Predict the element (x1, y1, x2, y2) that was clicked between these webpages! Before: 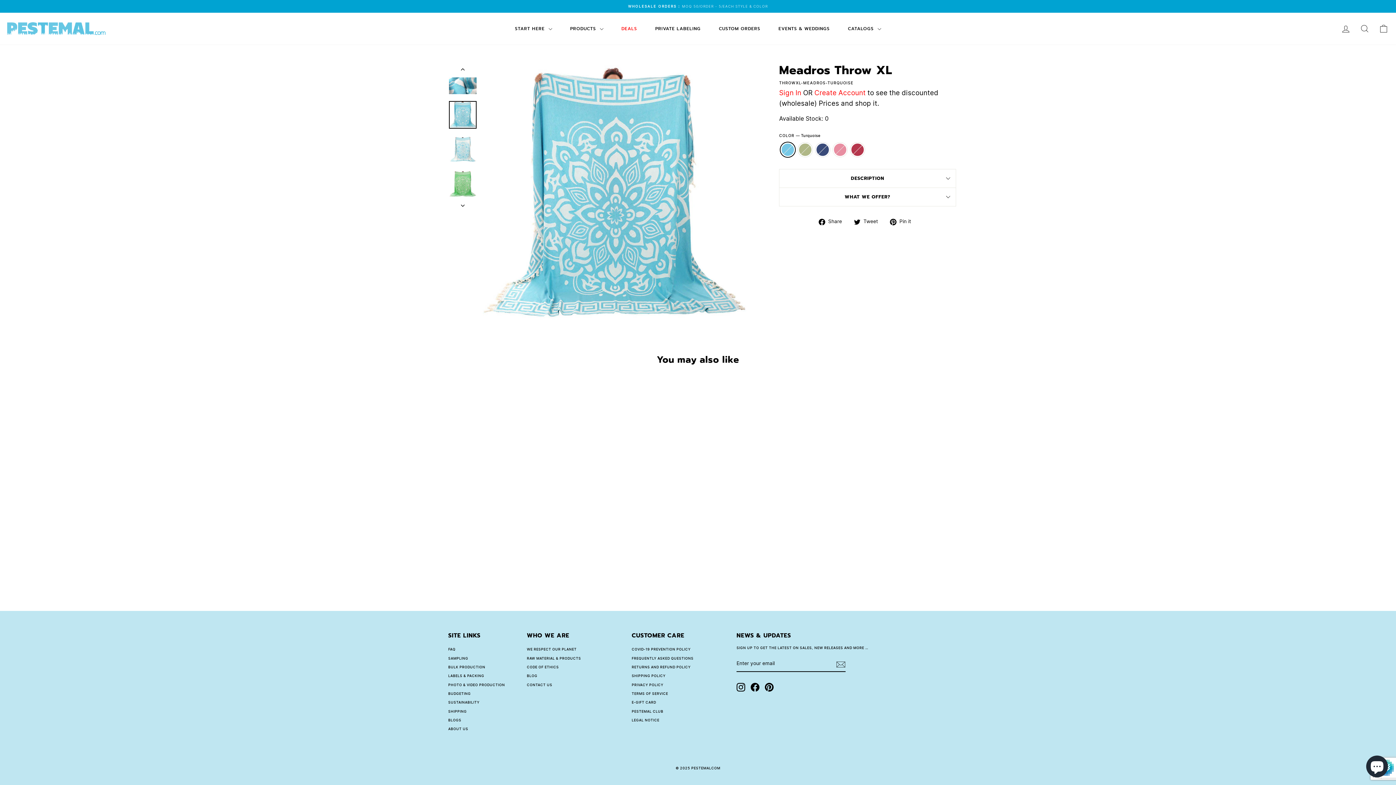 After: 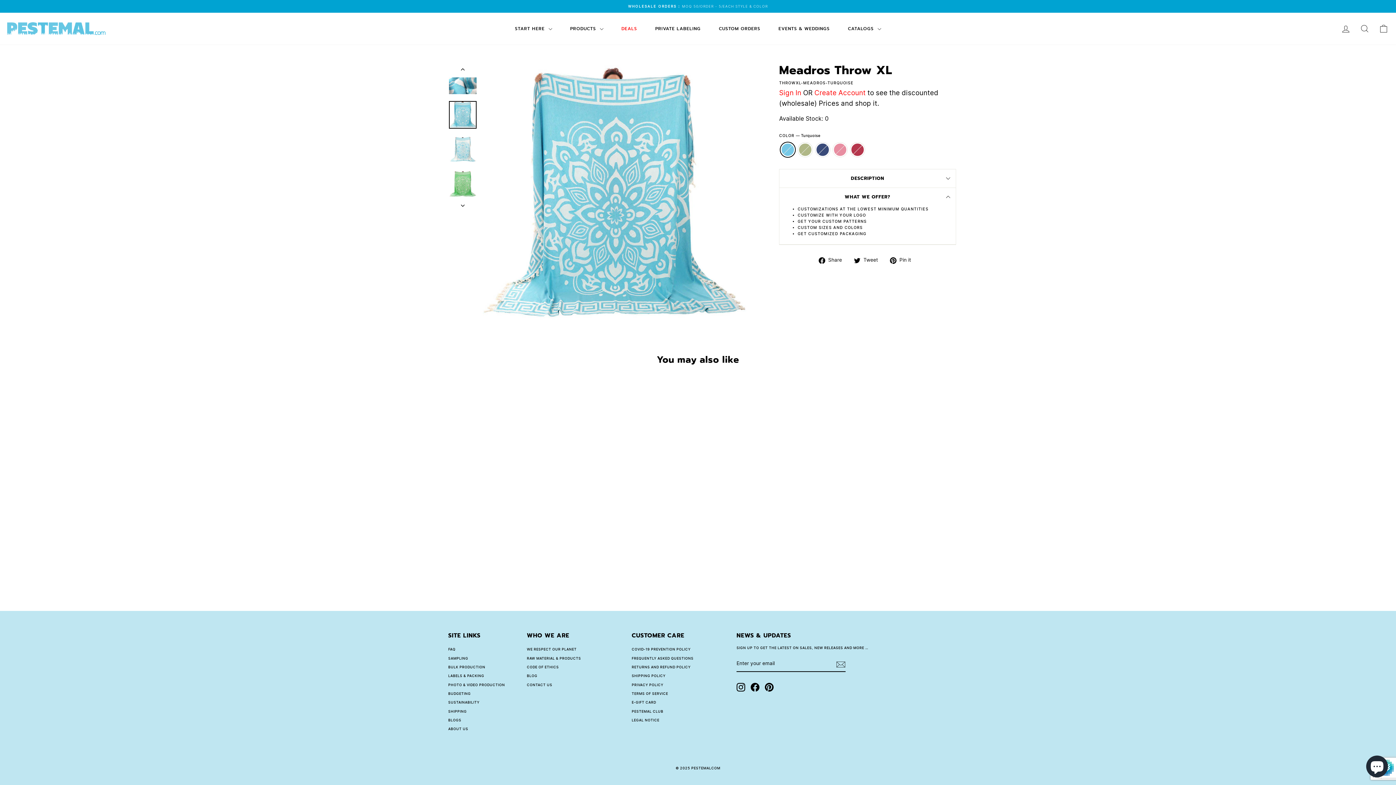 Action: label: WHAT WE OFFER? bbox: (779, 188, 956, 206)